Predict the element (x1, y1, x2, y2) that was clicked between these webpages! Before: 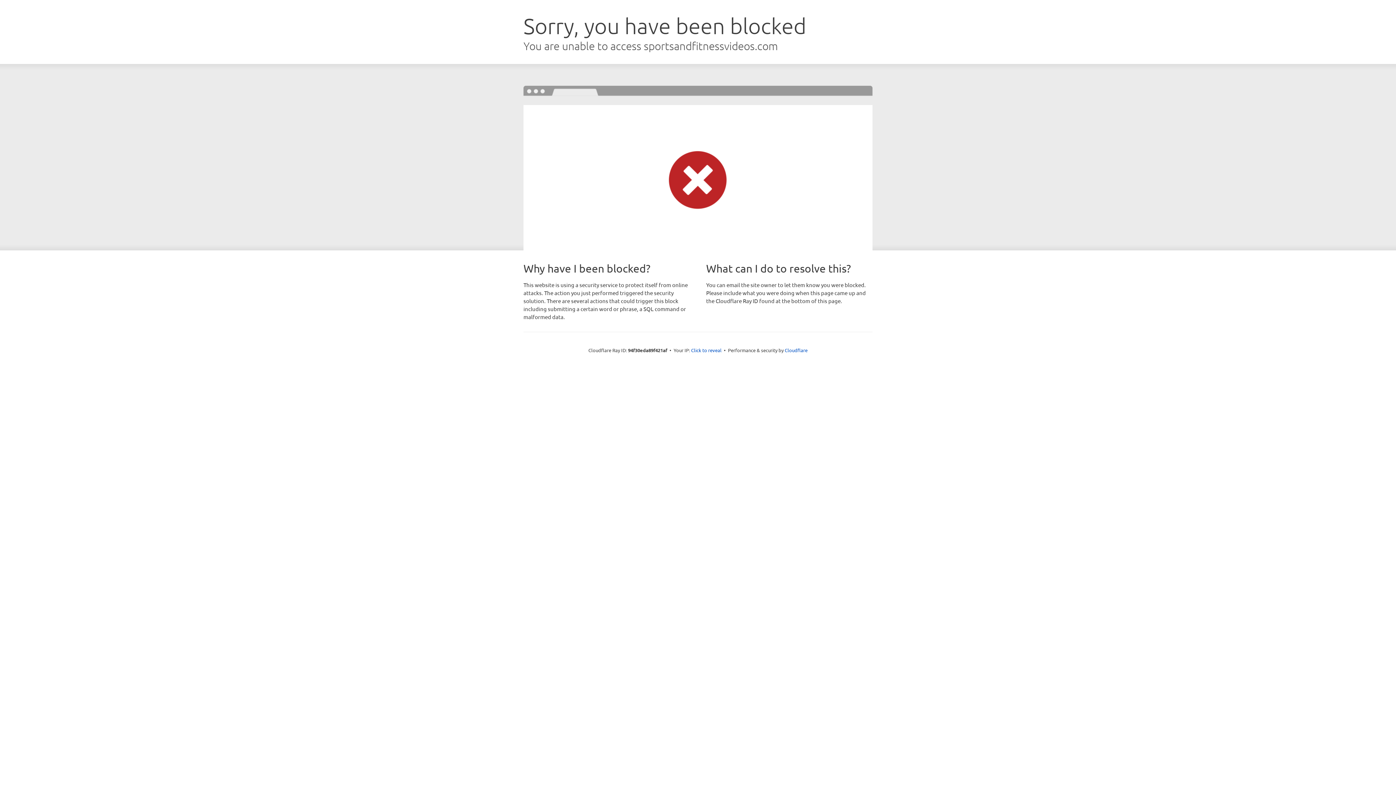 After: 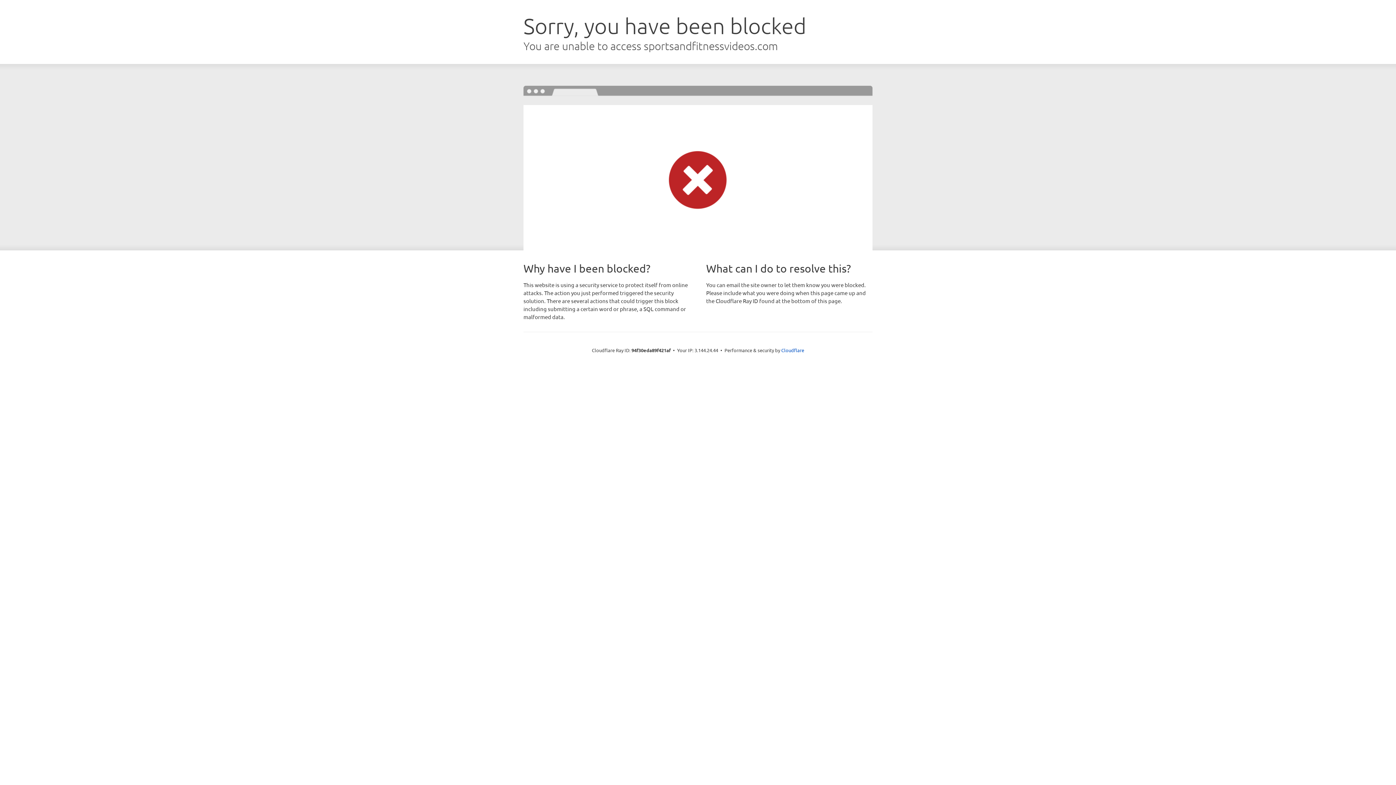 Action: bbox: (691, 346, 721, 353) label: Click to reveal